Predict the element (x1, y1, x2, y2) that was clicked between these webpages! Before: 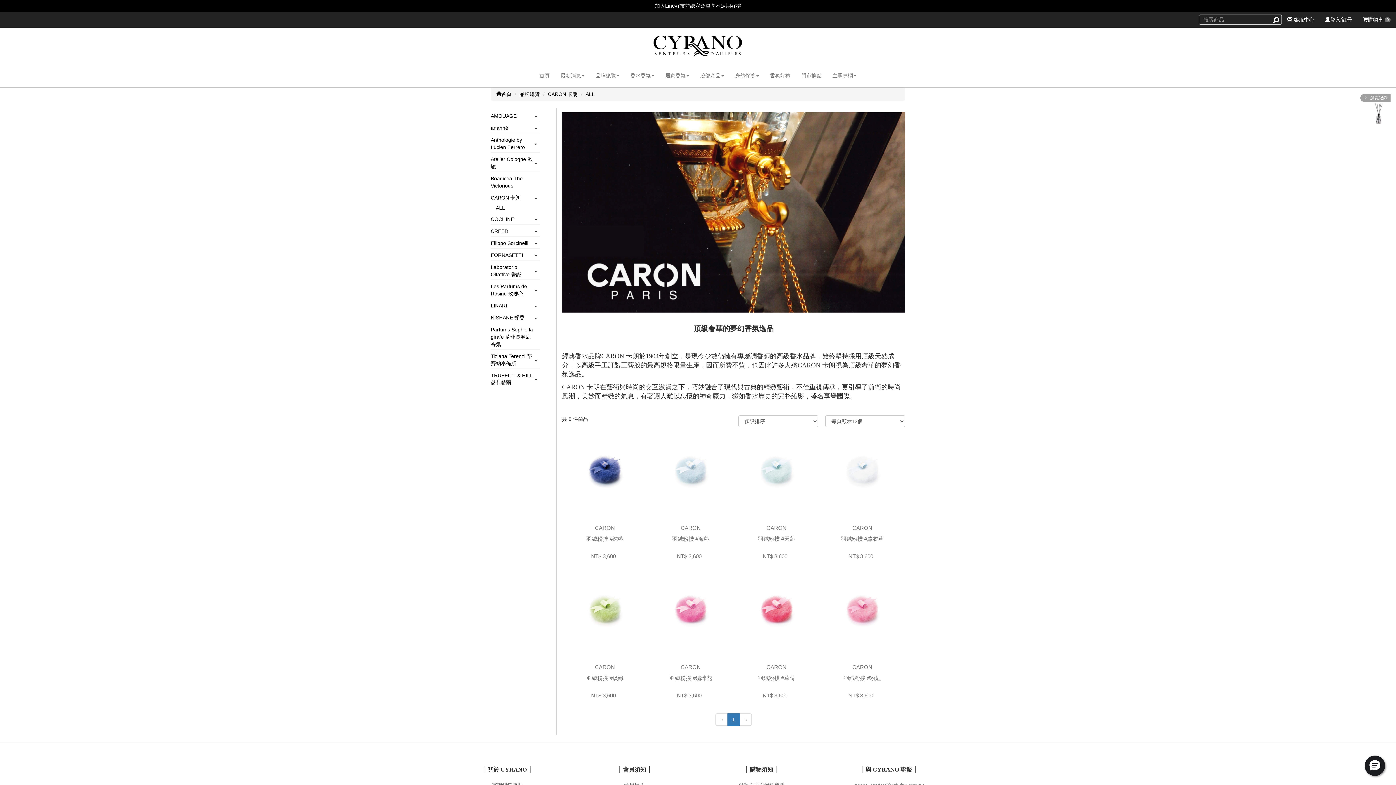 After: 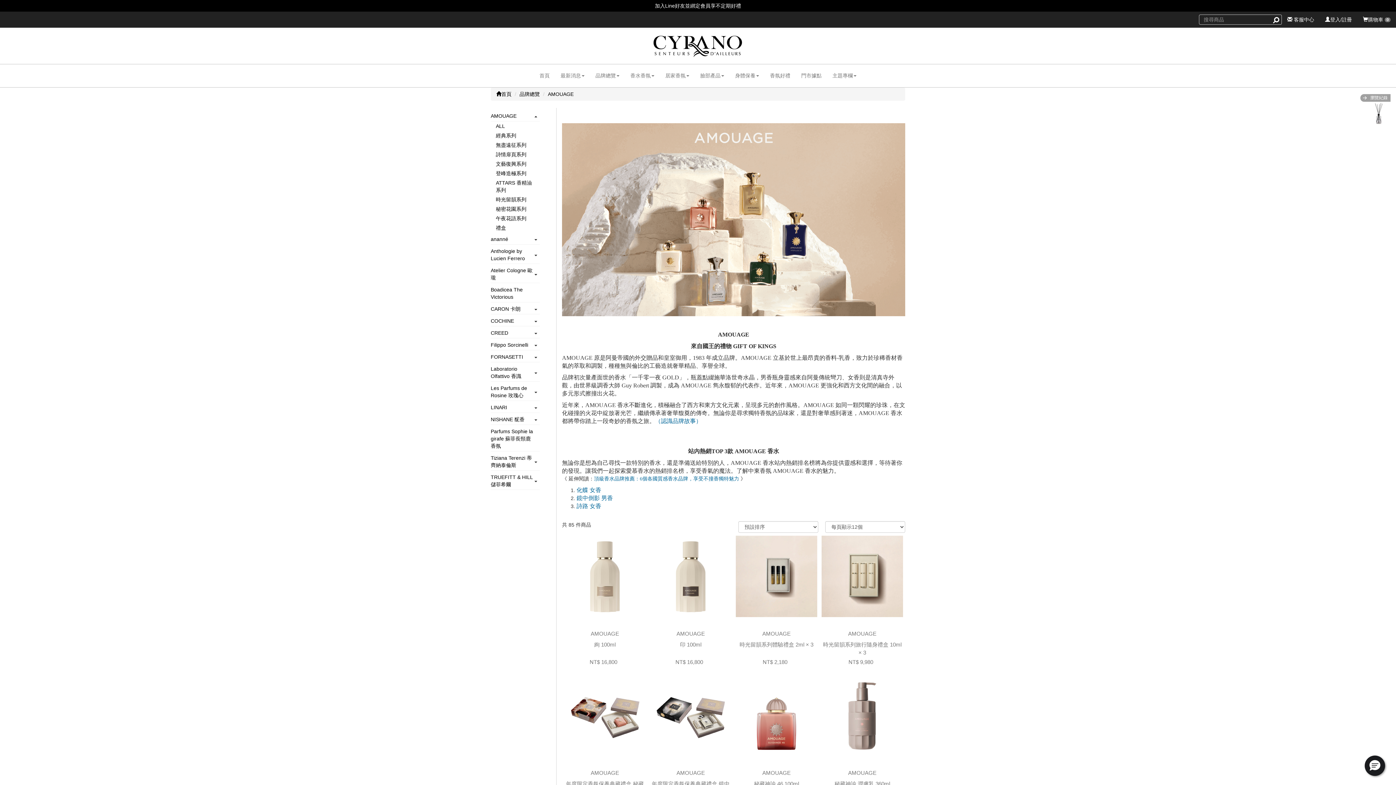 Action: label: AMOUAGE bbox: (490, 112, 534, 119)